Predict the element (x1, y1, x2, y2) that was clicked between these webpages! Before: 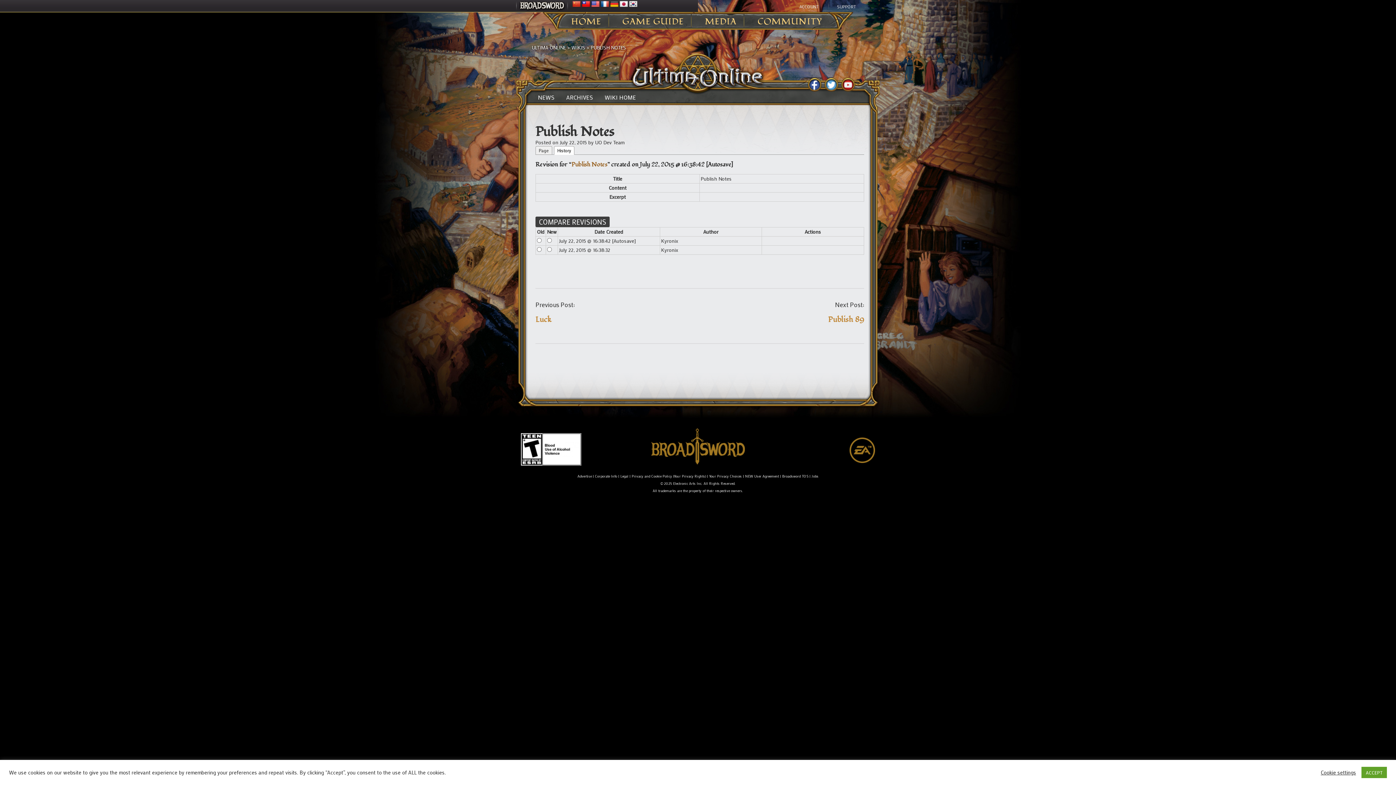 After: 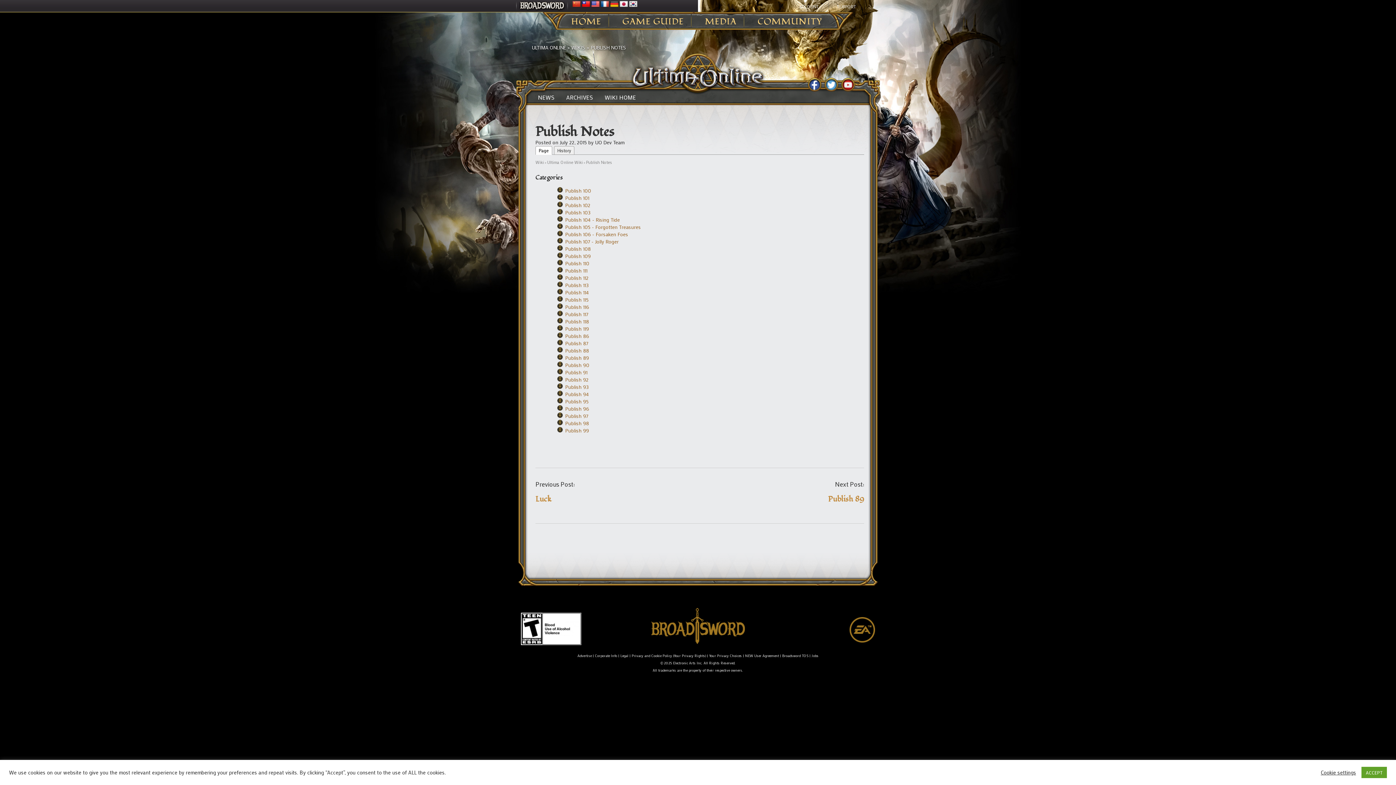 Action: bbox: (536, 146, 552, 154) label: Page